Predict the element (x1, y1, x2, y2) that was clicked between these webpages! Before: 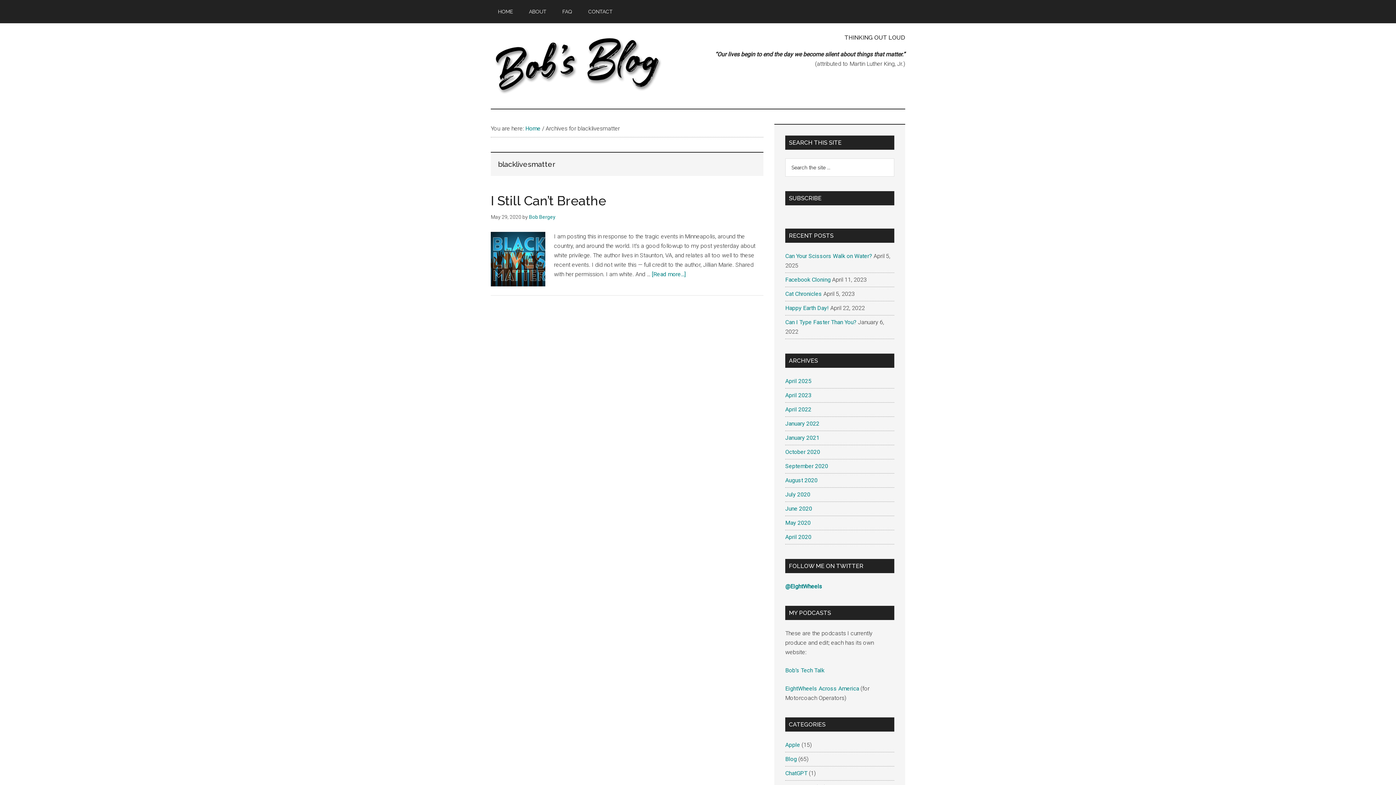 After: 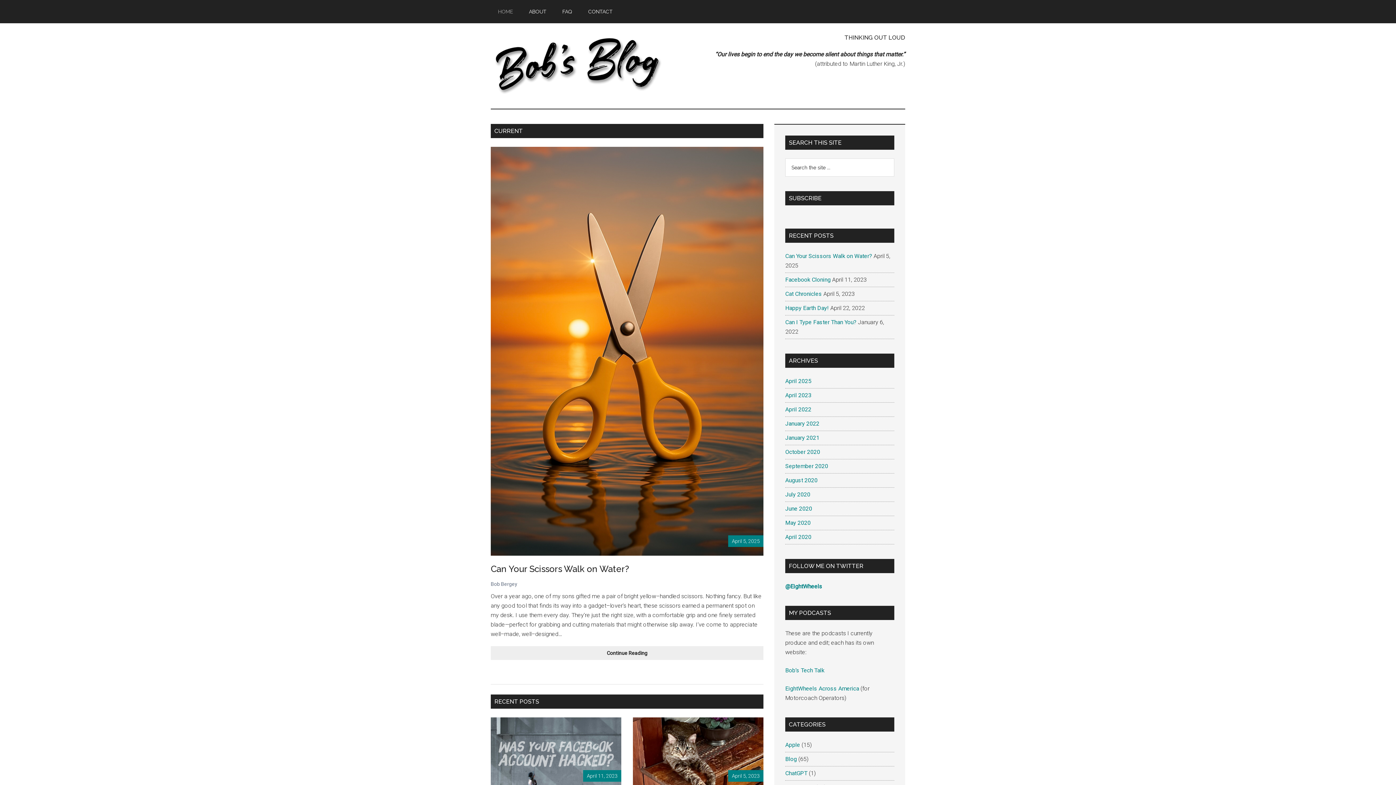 Action: bbox: (490, 0, 520, 23) label: HOME